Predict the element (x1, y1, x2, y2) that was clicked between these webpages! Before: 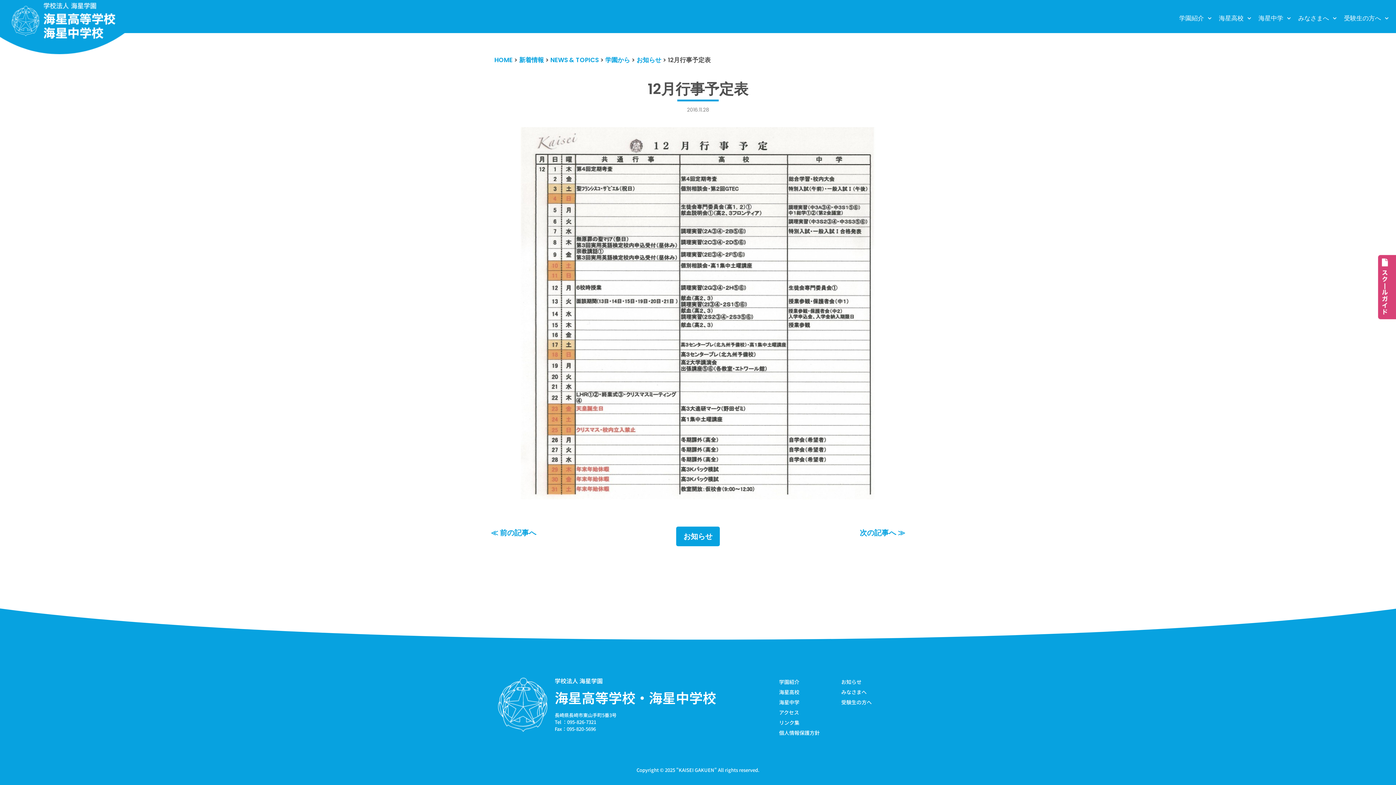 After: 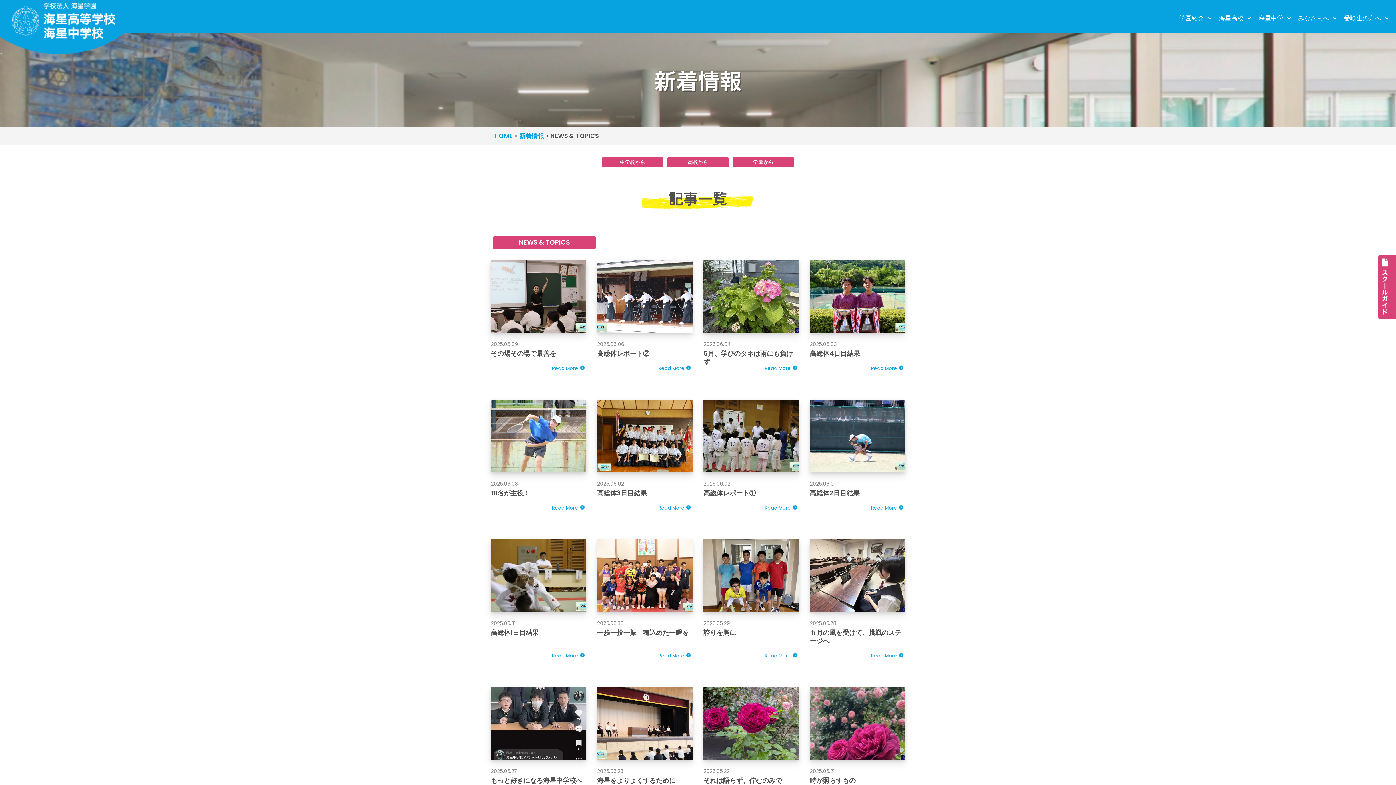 Action: label: お知らせ bbox: (841, 678, 897, 686)